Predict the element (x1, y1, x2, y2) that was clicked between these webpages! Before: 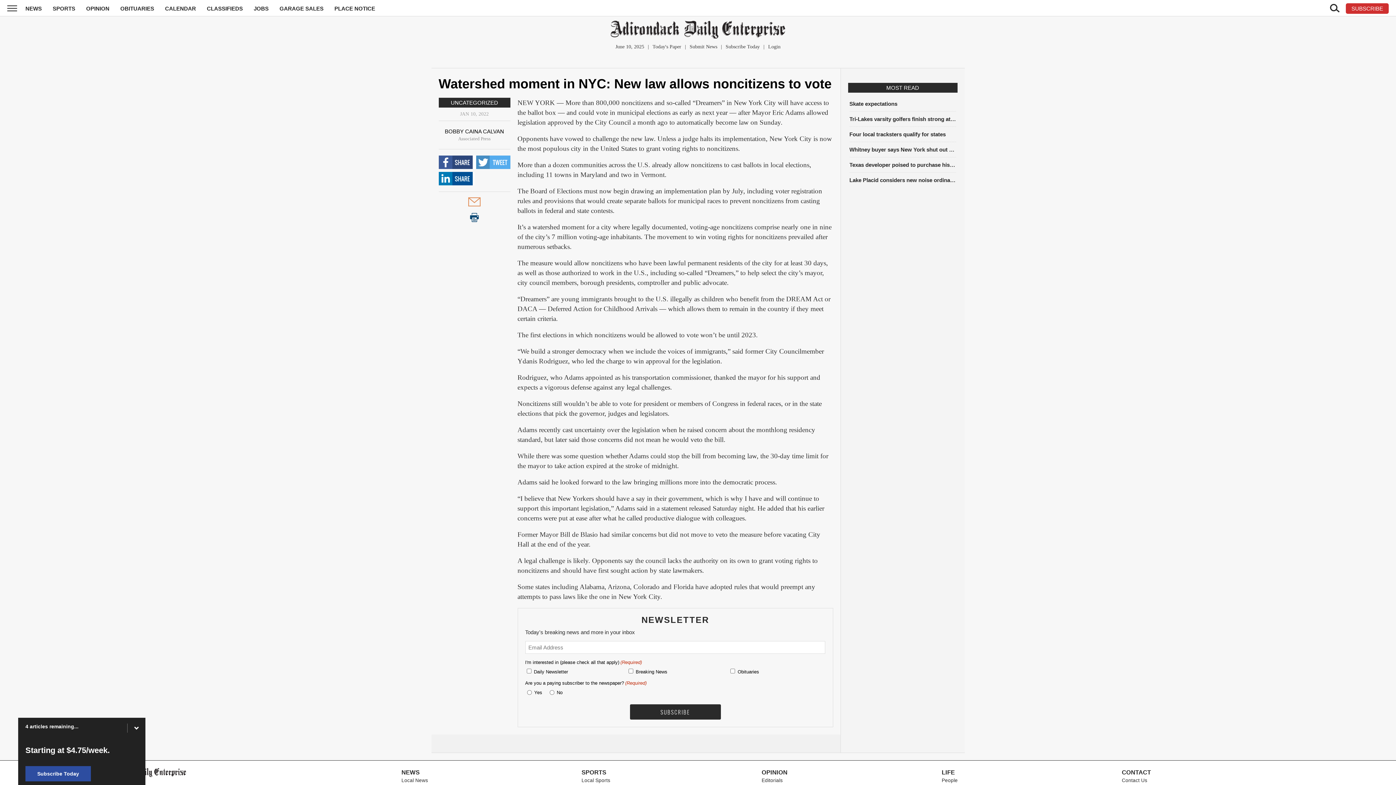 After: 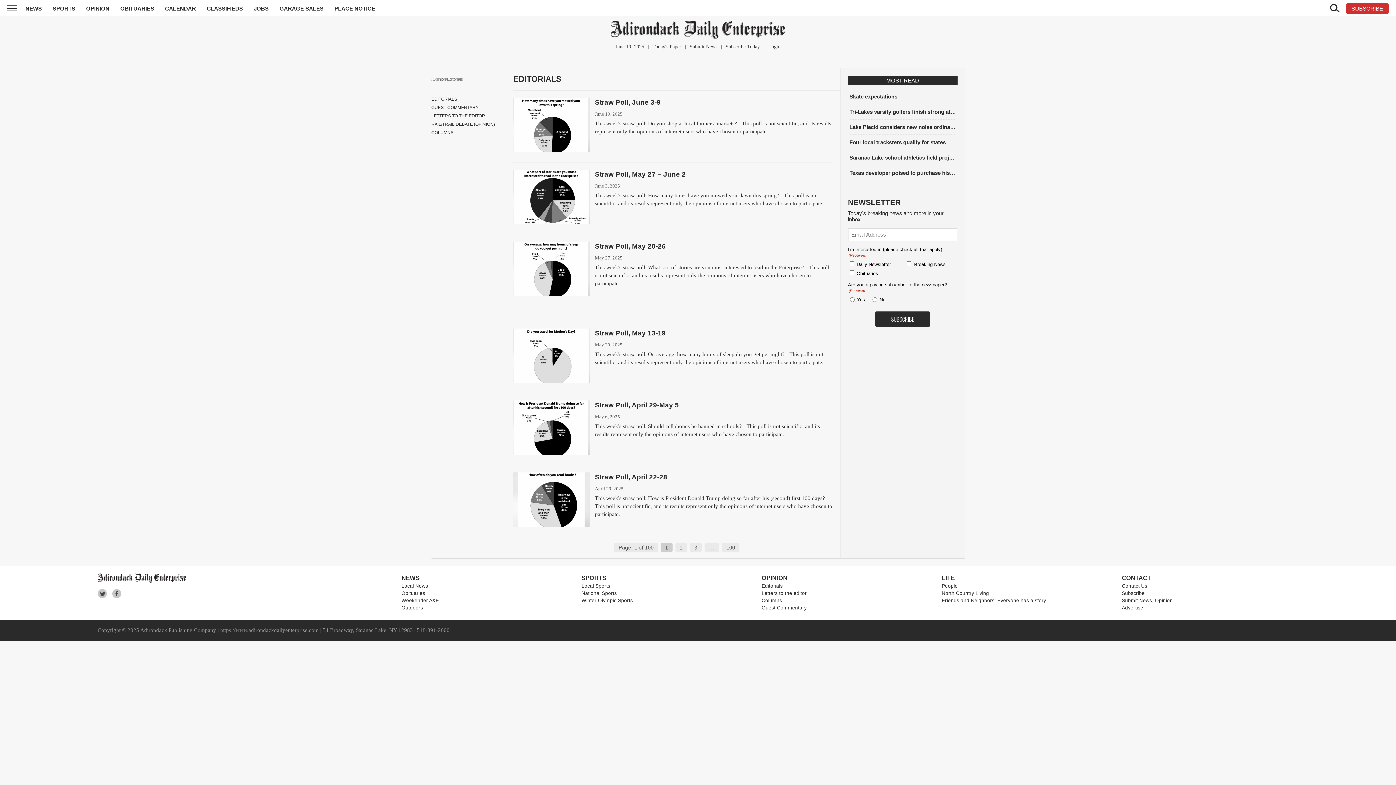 Action: bbox: (761, 778, 782, 783) label: Editorials